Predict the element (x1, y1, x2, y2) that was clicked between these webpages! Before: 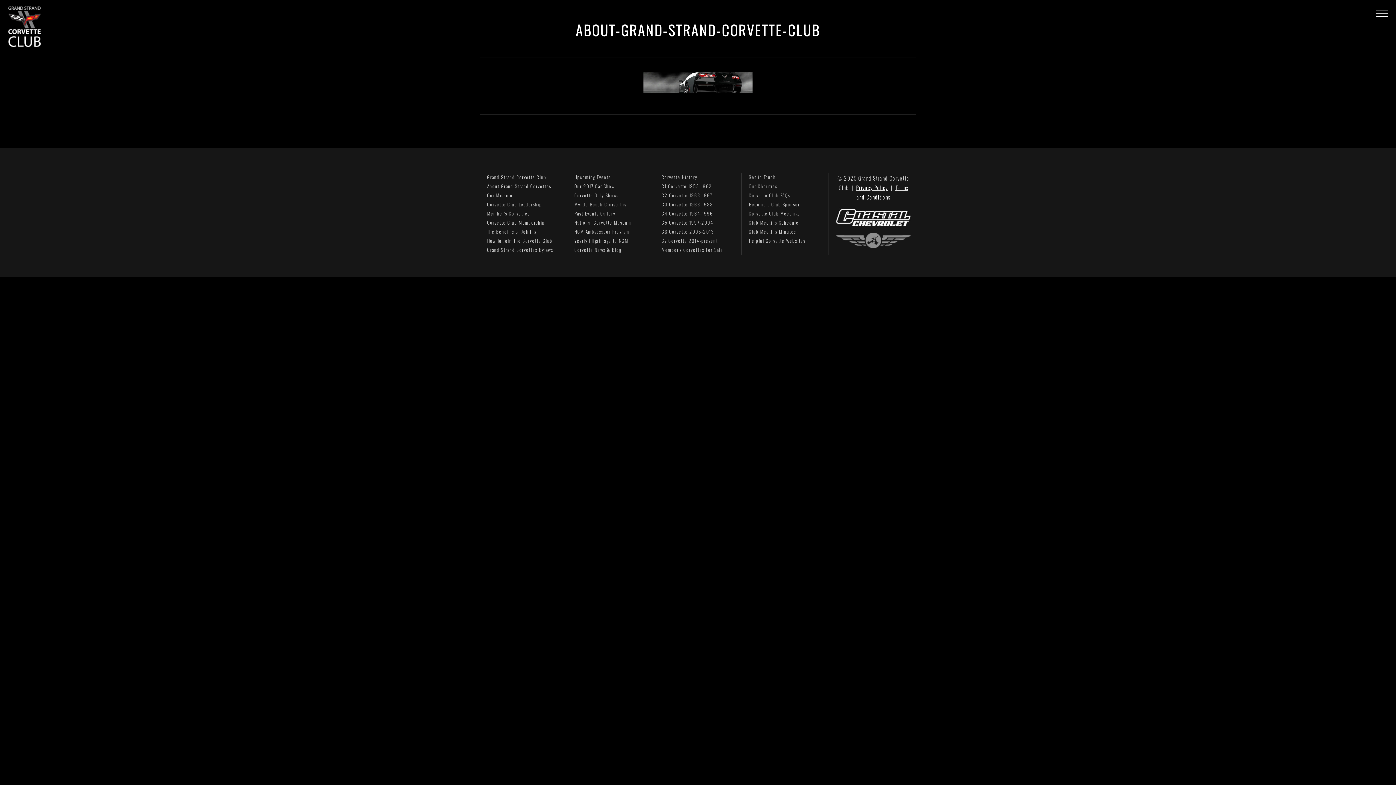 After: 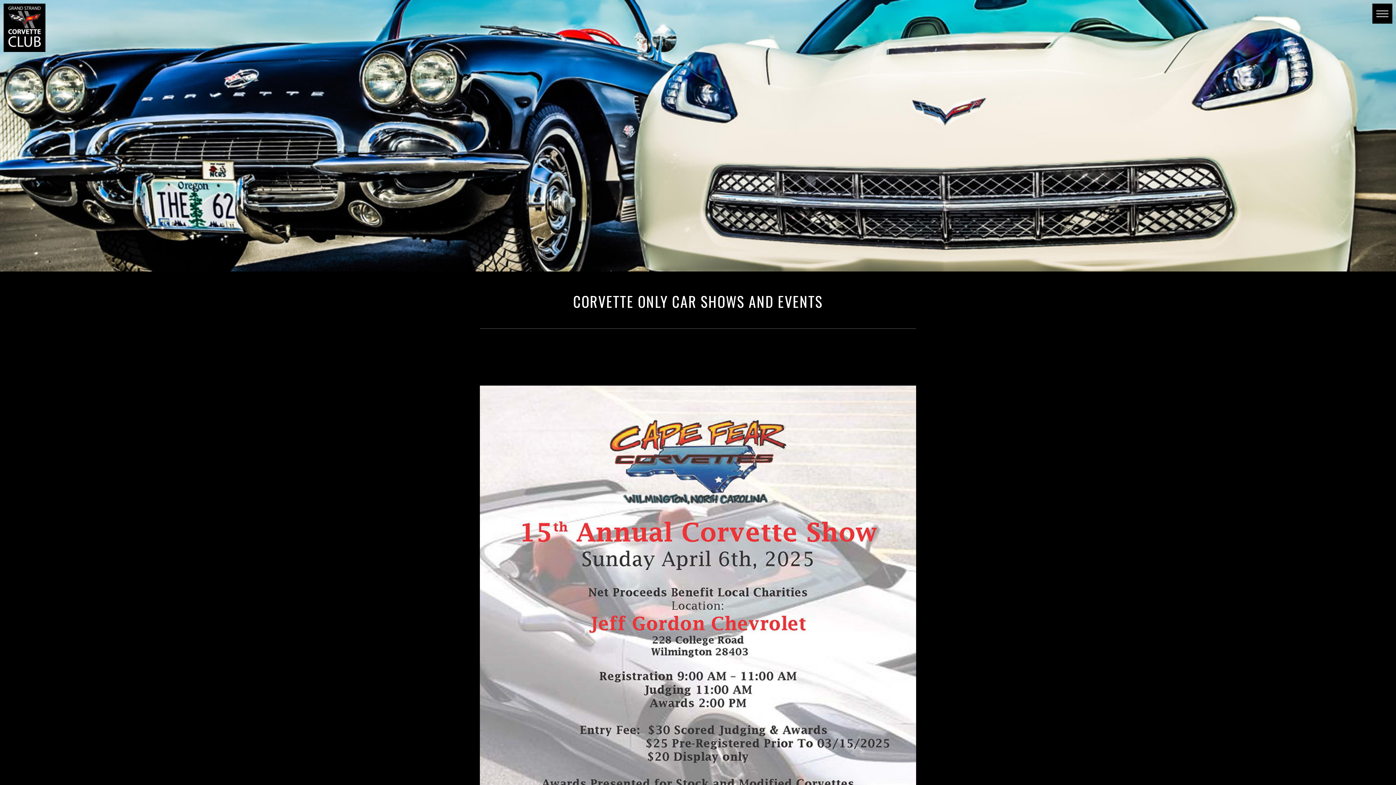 Action: label: Corvette Only Shows bbox: (574, 191, 618, 198)